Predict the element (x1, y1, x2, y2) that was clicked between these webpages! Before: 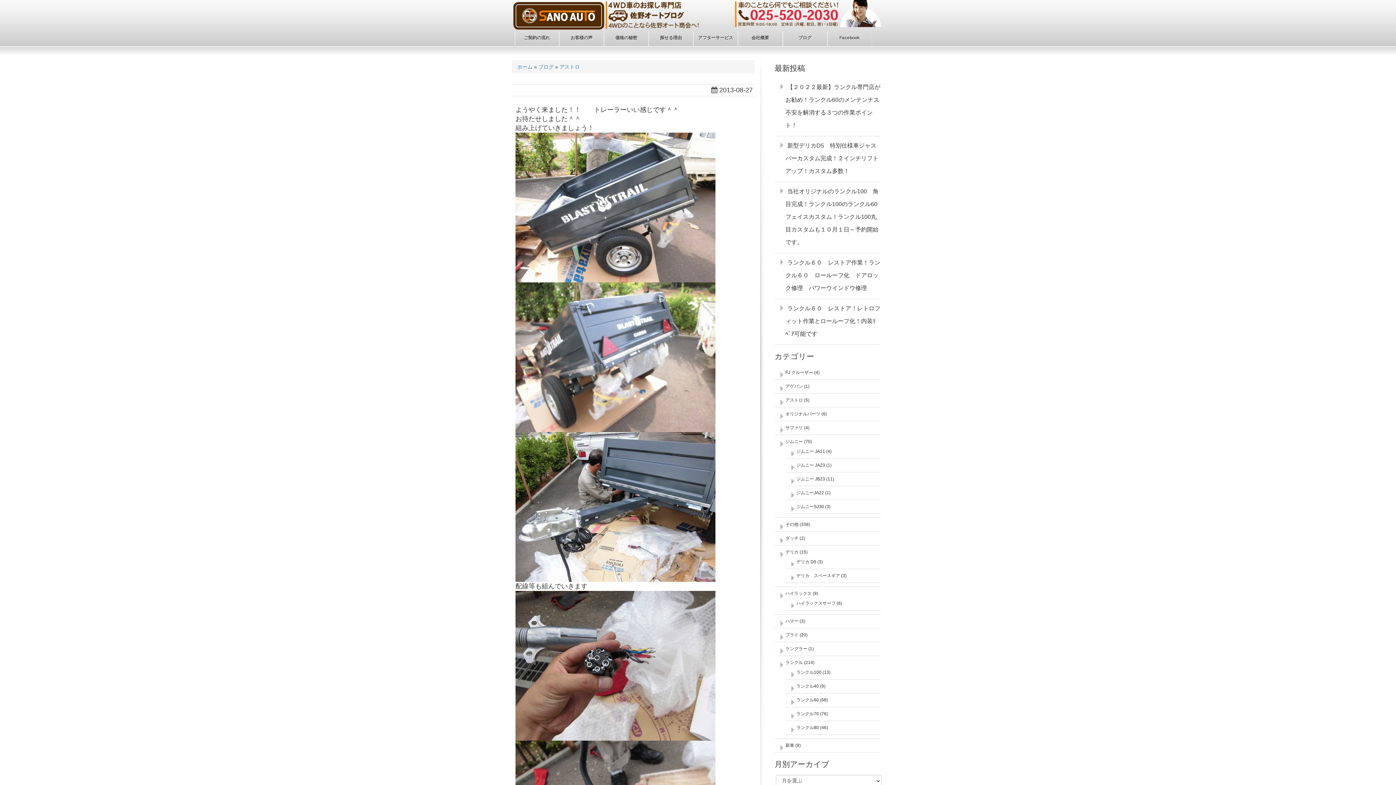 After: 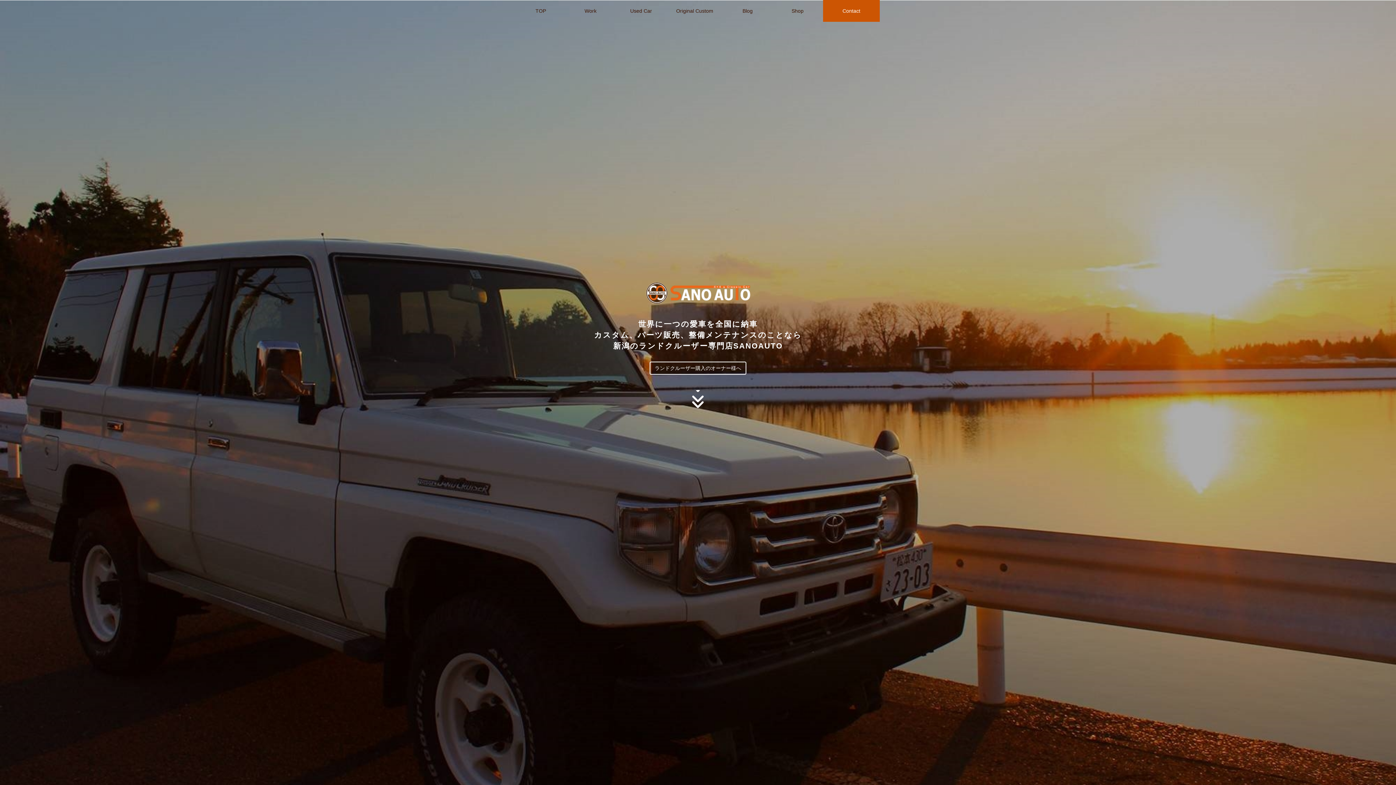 Action: bbox: (517, 63, 532, 69) label: ホーム